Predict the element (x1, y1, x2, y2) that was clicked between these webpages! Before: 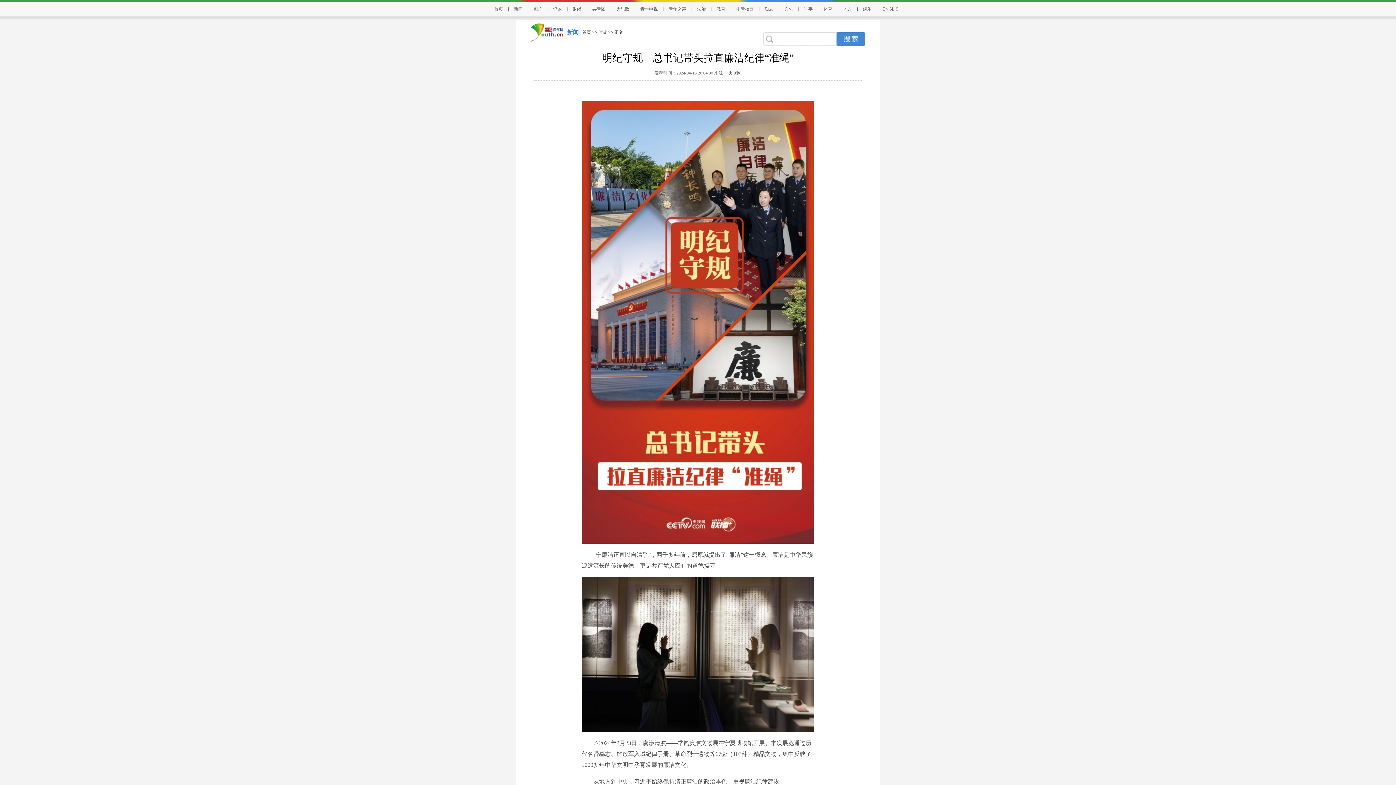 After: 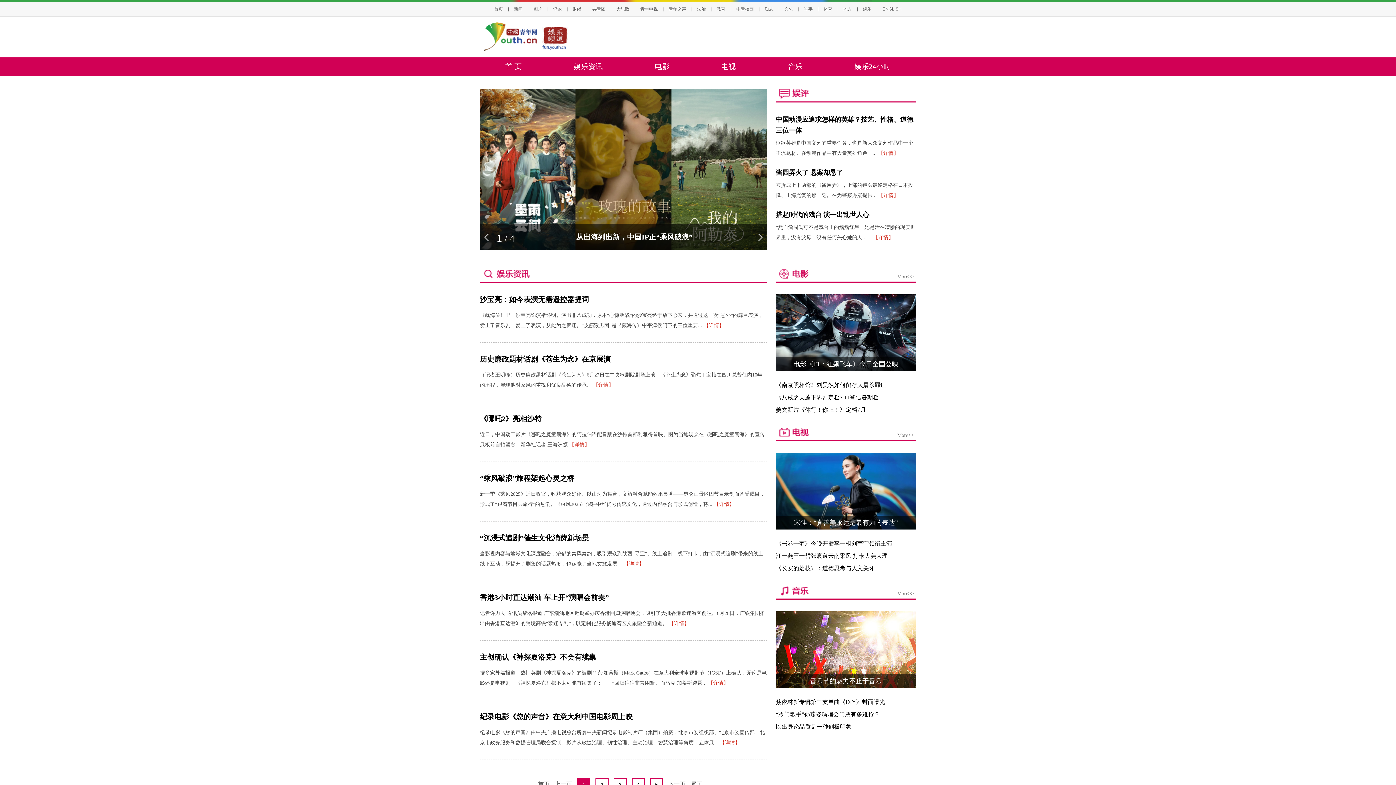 Action: label: 娱乐 bbox: (858, 6, 876, 11)